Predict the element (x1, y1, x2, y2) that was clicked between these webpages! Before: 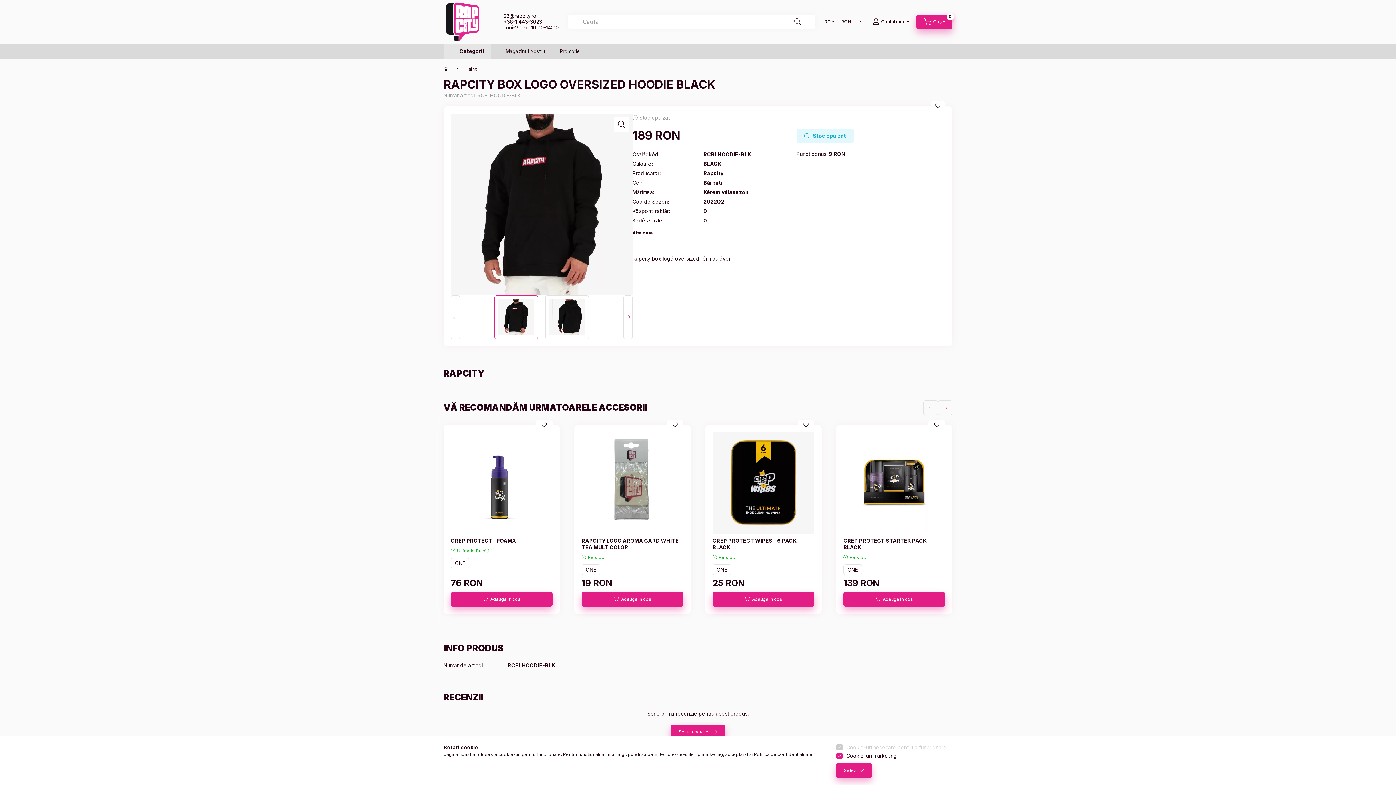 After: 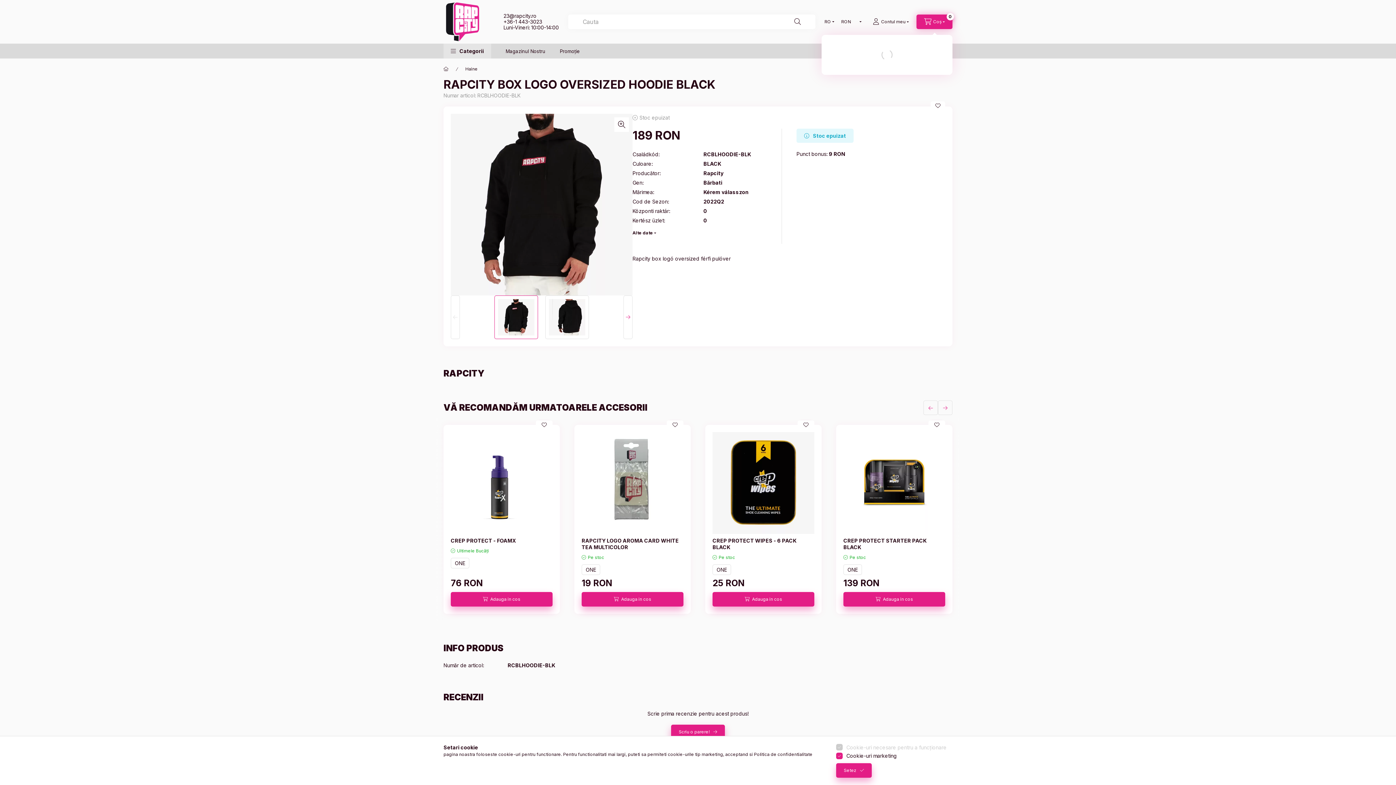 Action: bbox: (916, 14, 952, 29) label: cart button